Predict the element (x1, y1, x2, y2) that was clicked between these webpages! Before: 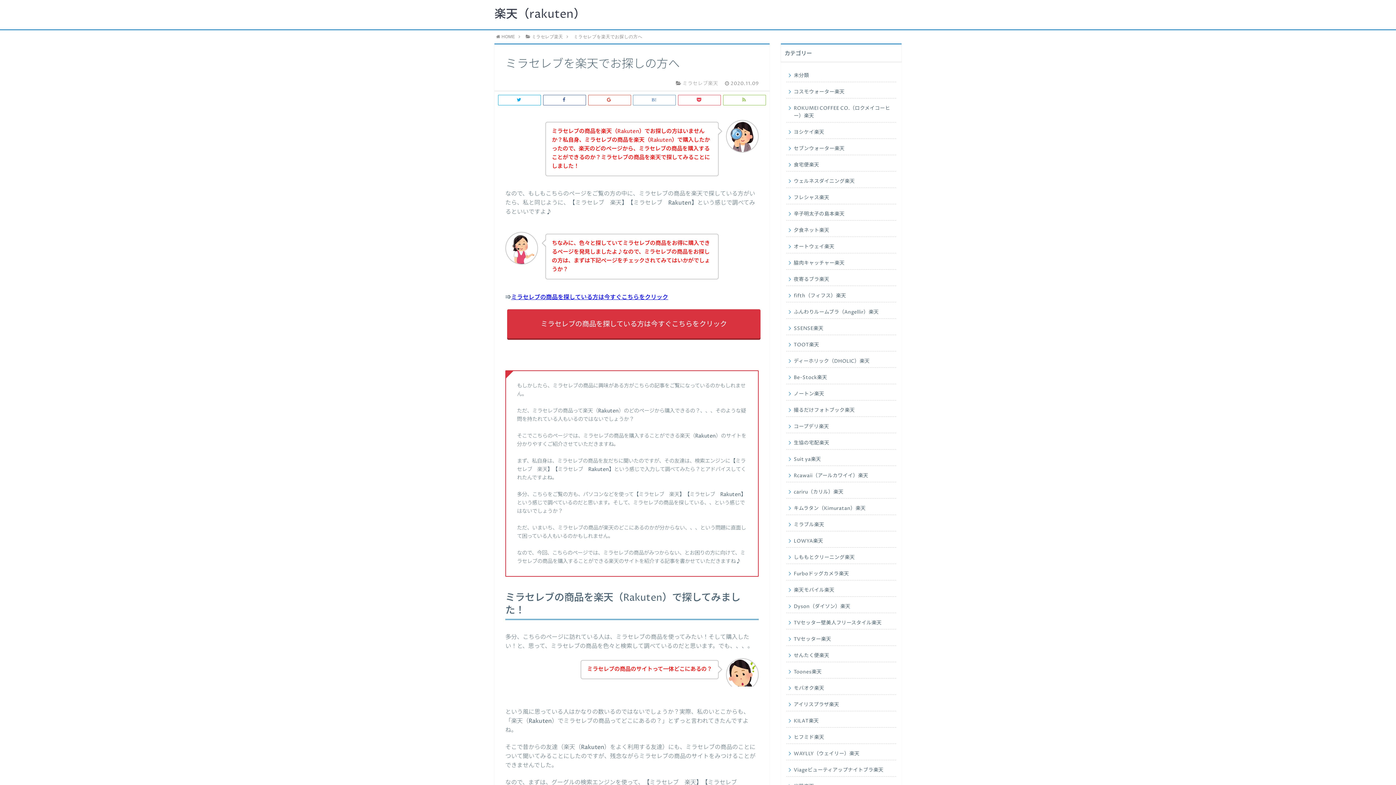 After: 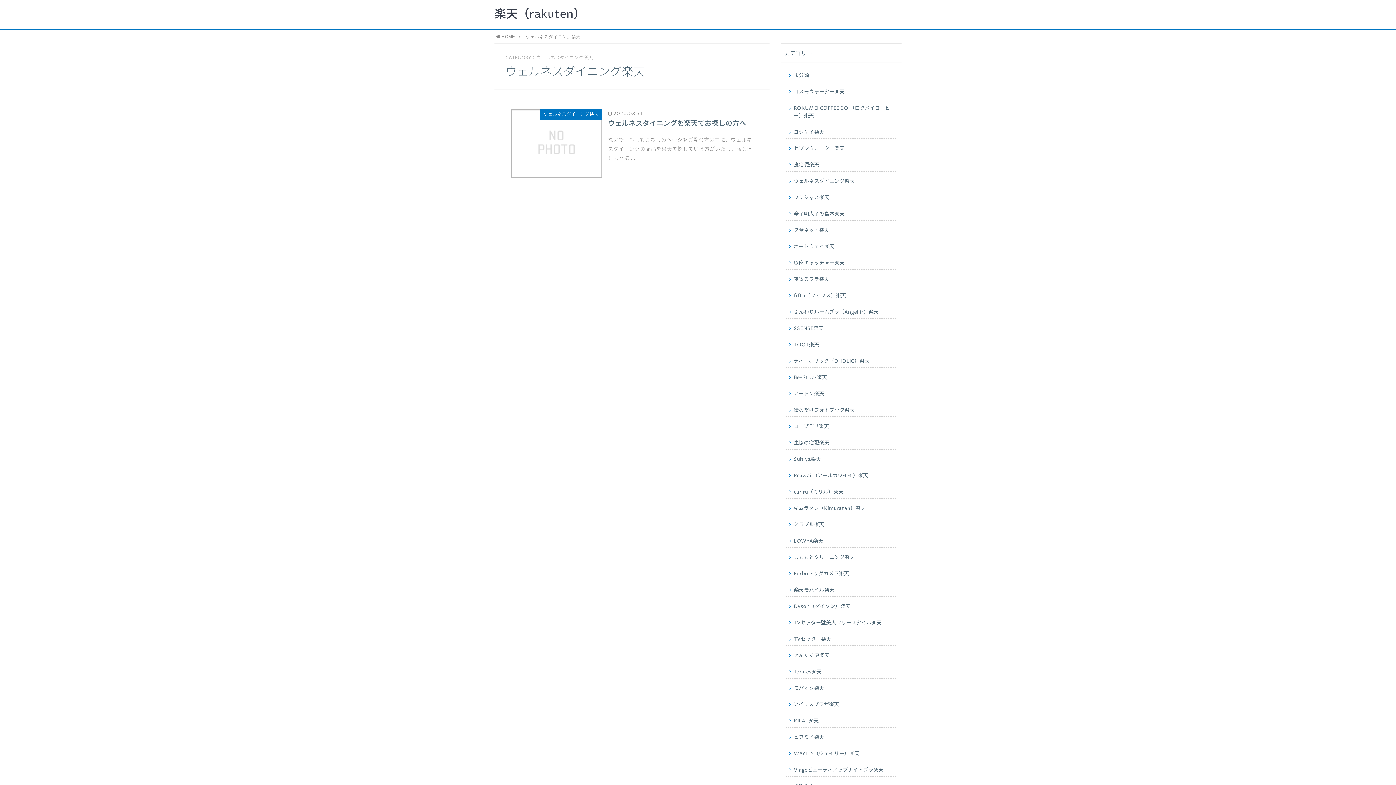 Action: bbox: (786, 173, 896, 188) label: ウェルネスダイニング楽天